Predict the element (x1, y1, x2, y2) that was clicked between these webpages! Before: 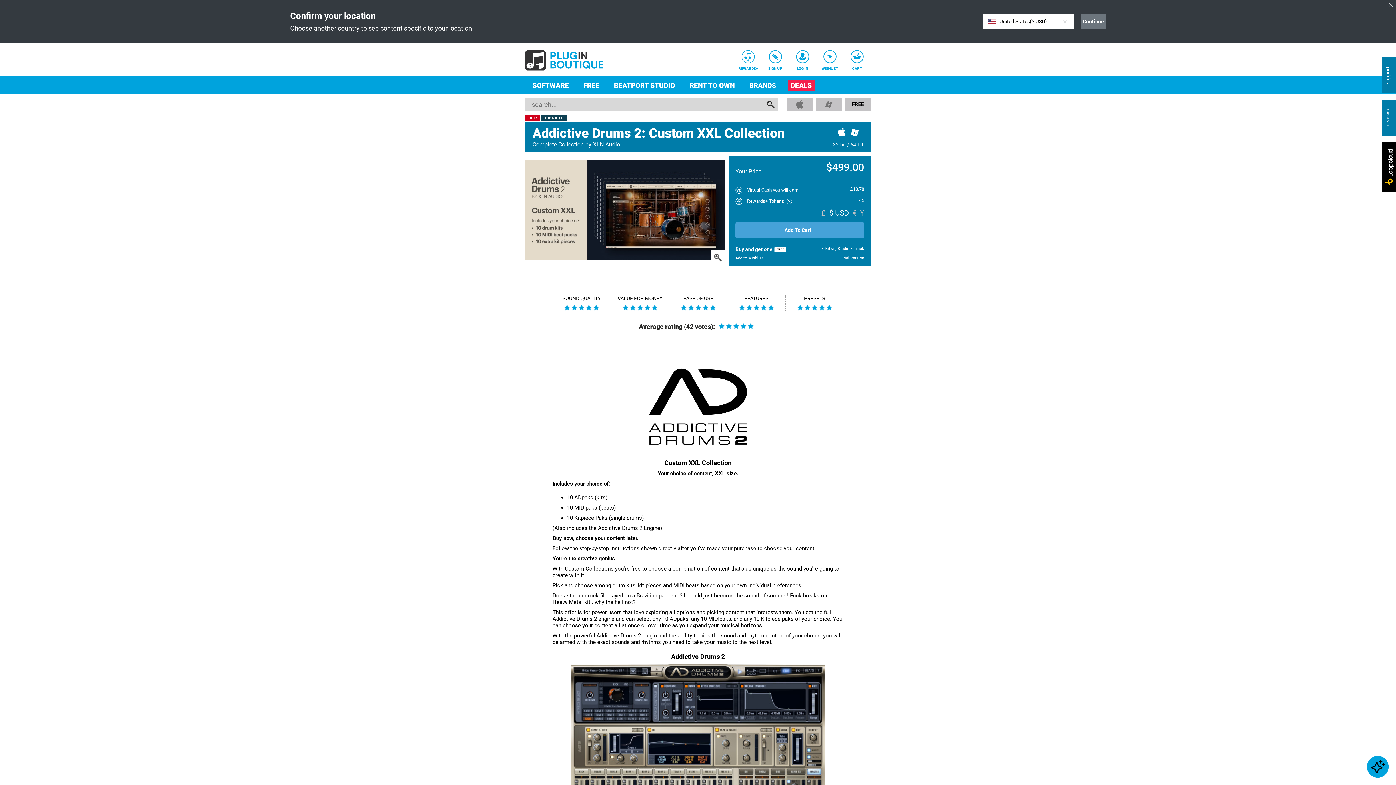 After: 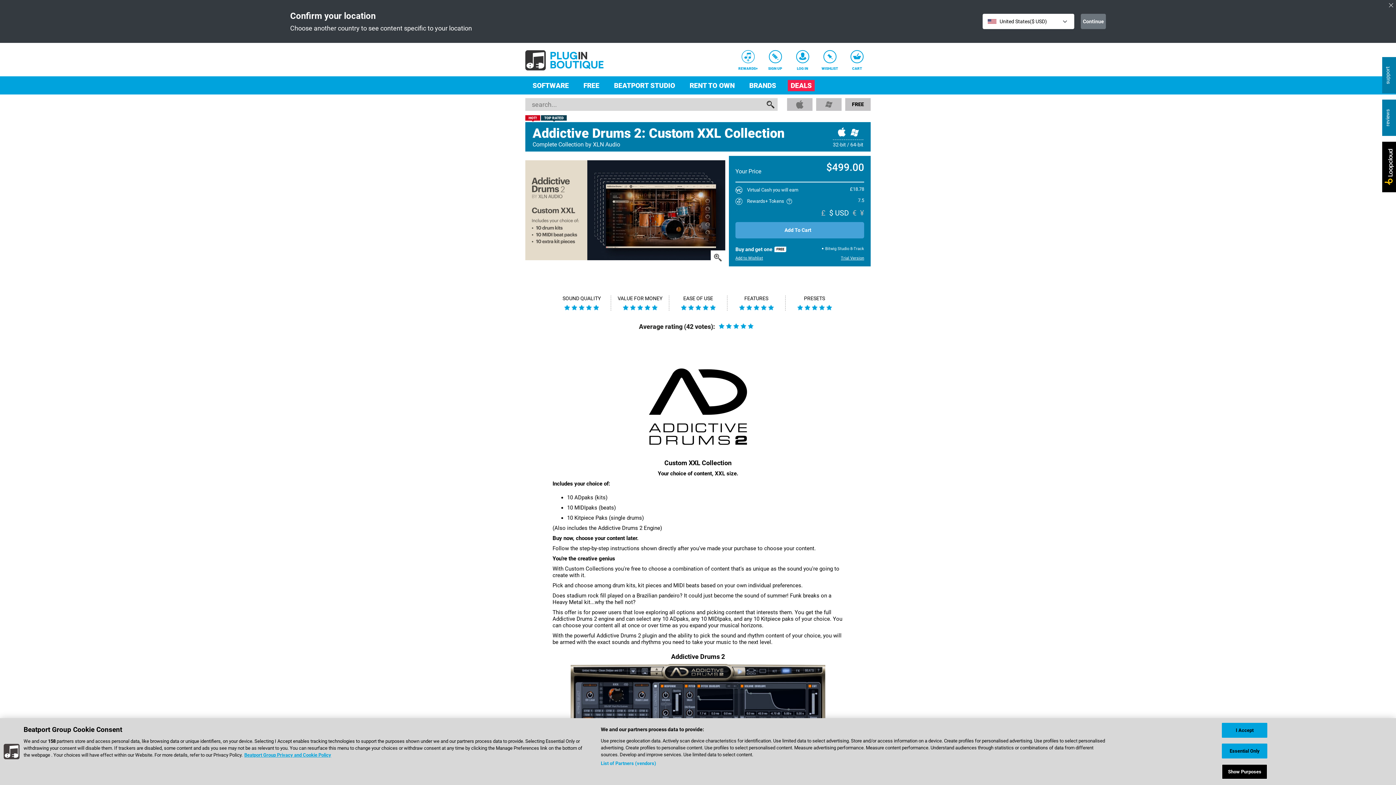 Action: label: loopcloud.com bbox: (1382, 141, 1396, 192)